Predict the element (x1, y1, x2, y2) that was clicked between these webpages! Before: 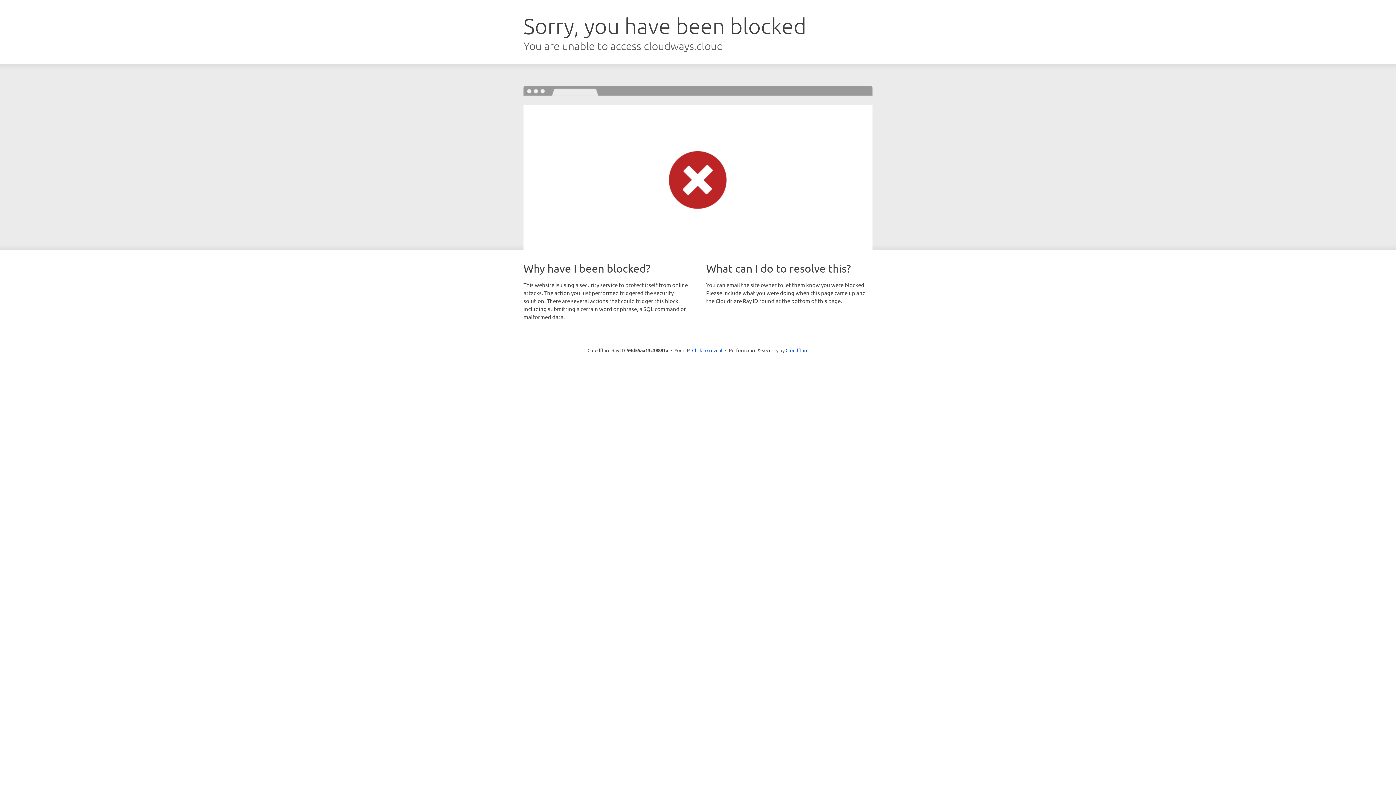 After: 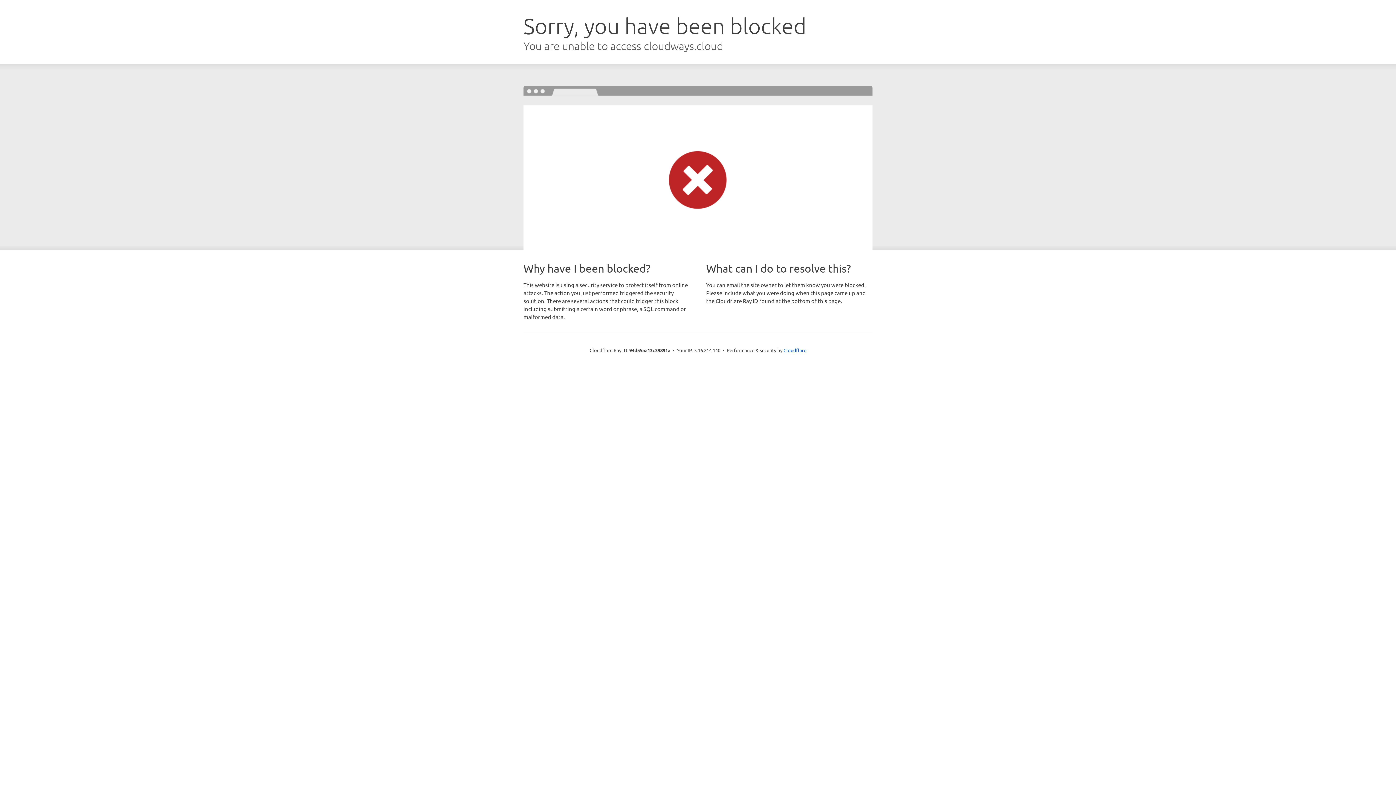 Action: bbox: (692, 346, 722, 353) label: Click to reveal